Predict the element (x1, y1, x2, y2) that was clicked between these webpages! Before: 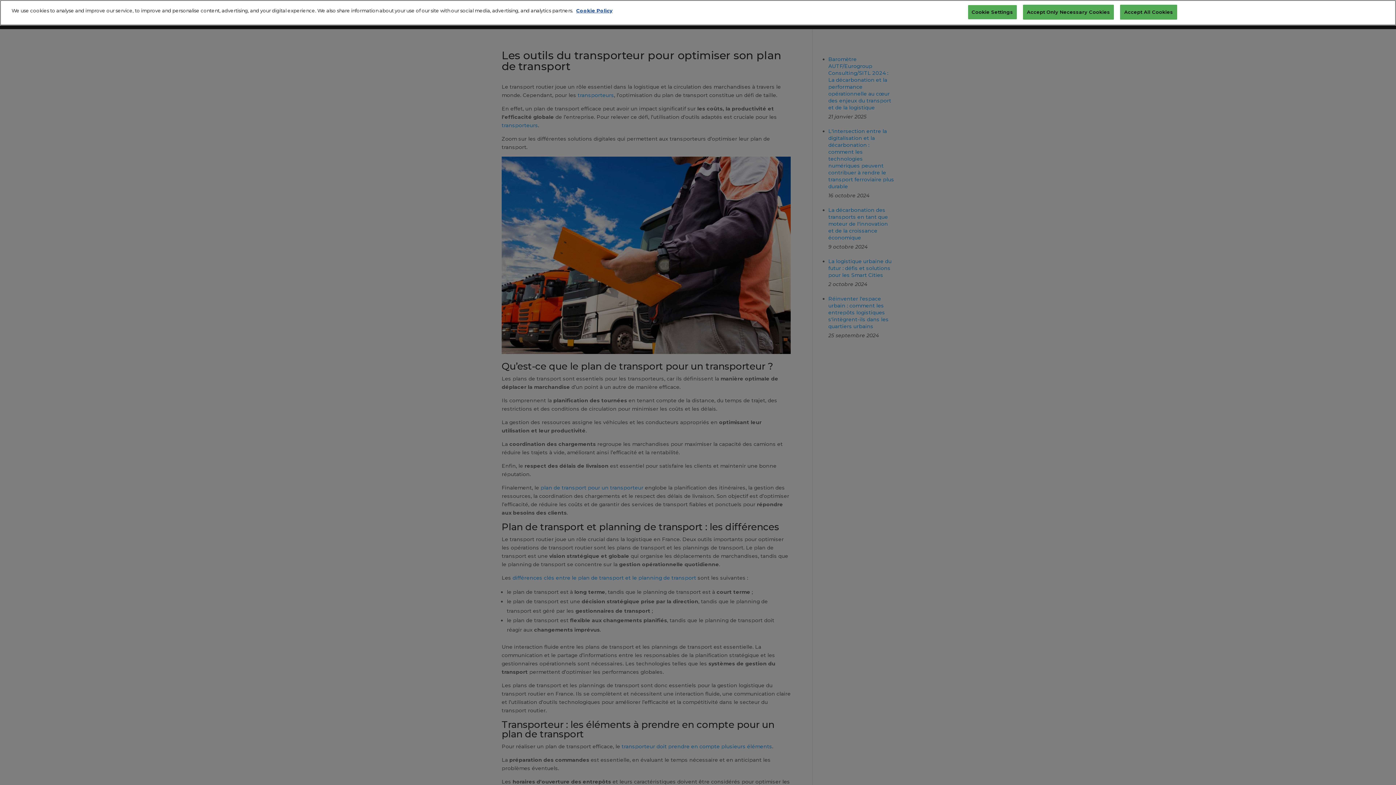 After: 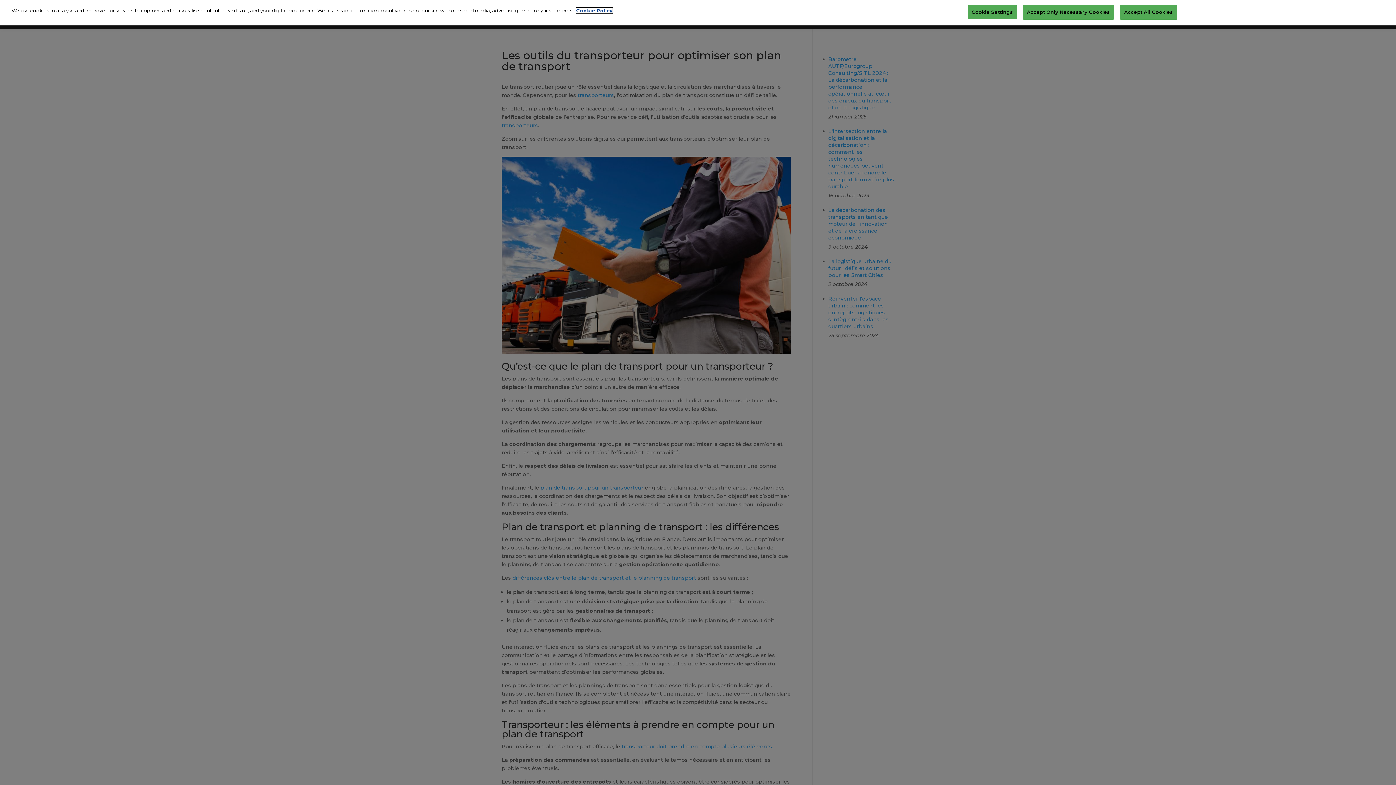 Action: bbox: (576, 7, 612, 13) label: More information about your privacy, opens in a new tab